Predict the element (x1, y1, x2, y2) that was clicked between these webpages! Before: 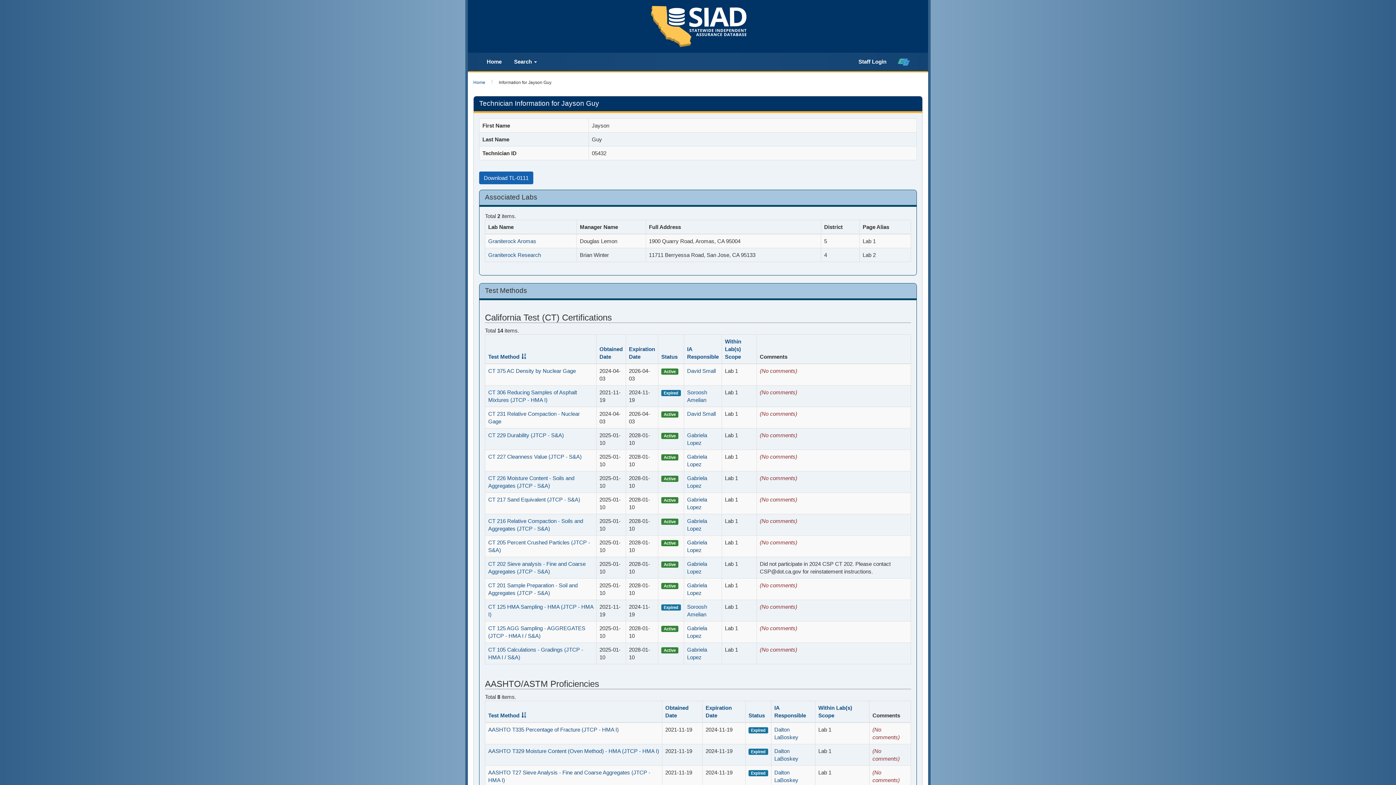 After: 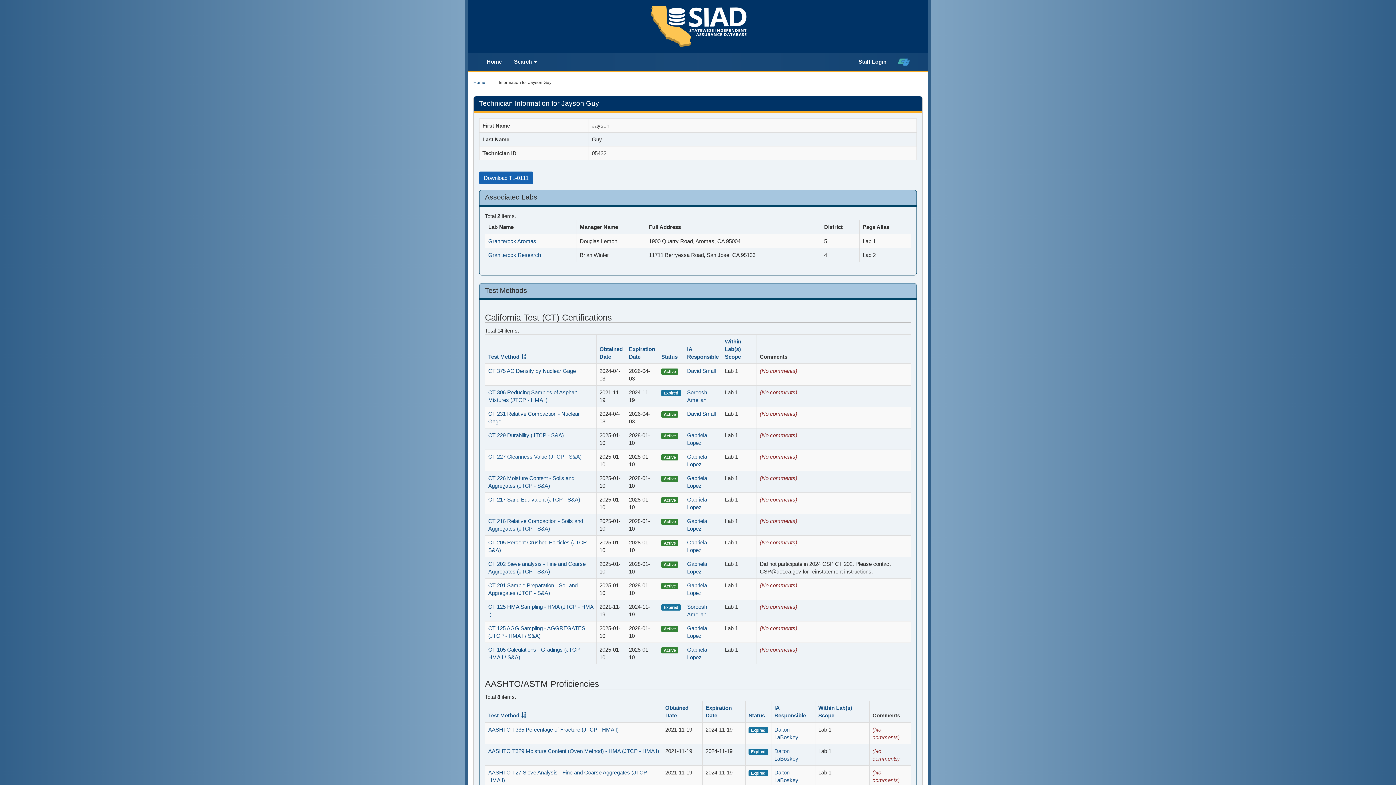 Action: bbox: (488, 453, 581, 460) label: CT 227 Cleanness Value (JTCP - S&A)